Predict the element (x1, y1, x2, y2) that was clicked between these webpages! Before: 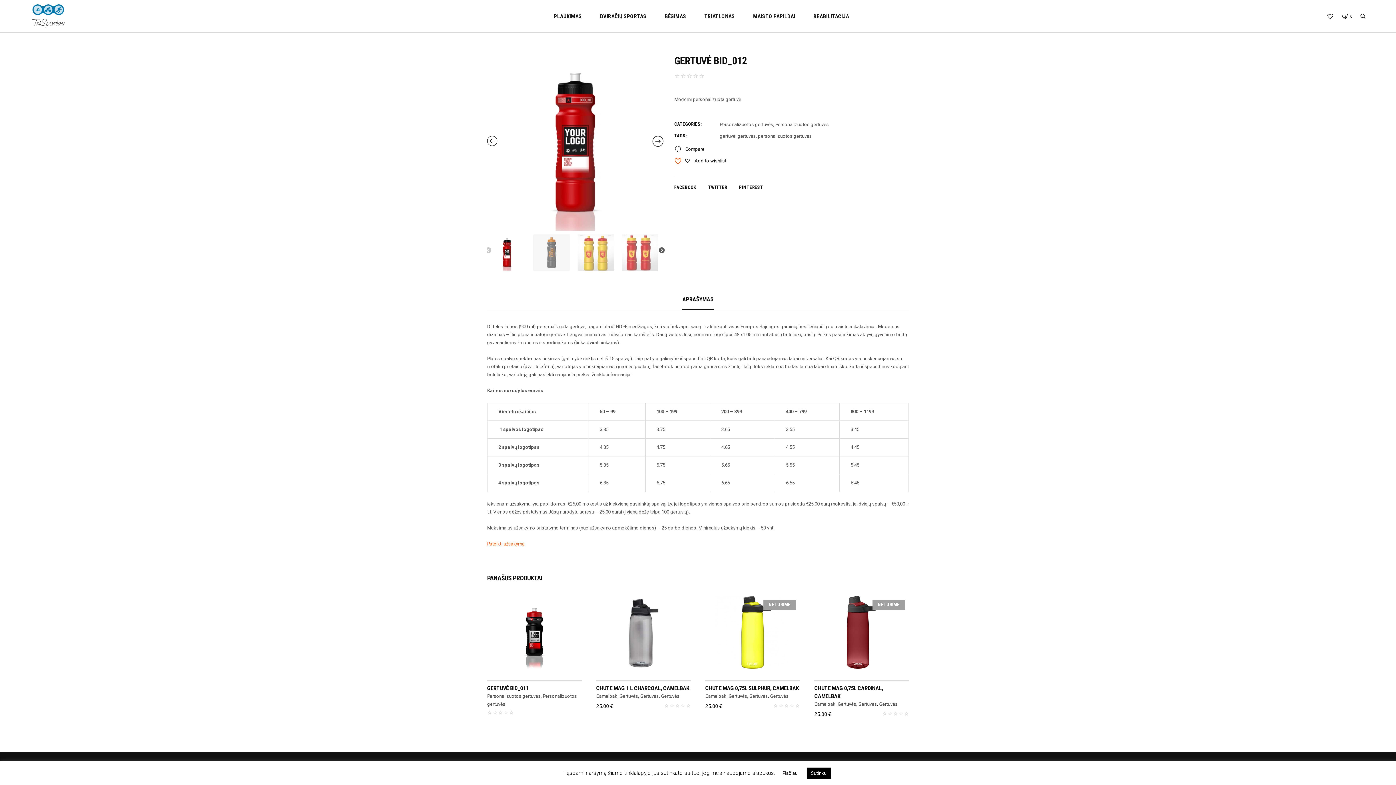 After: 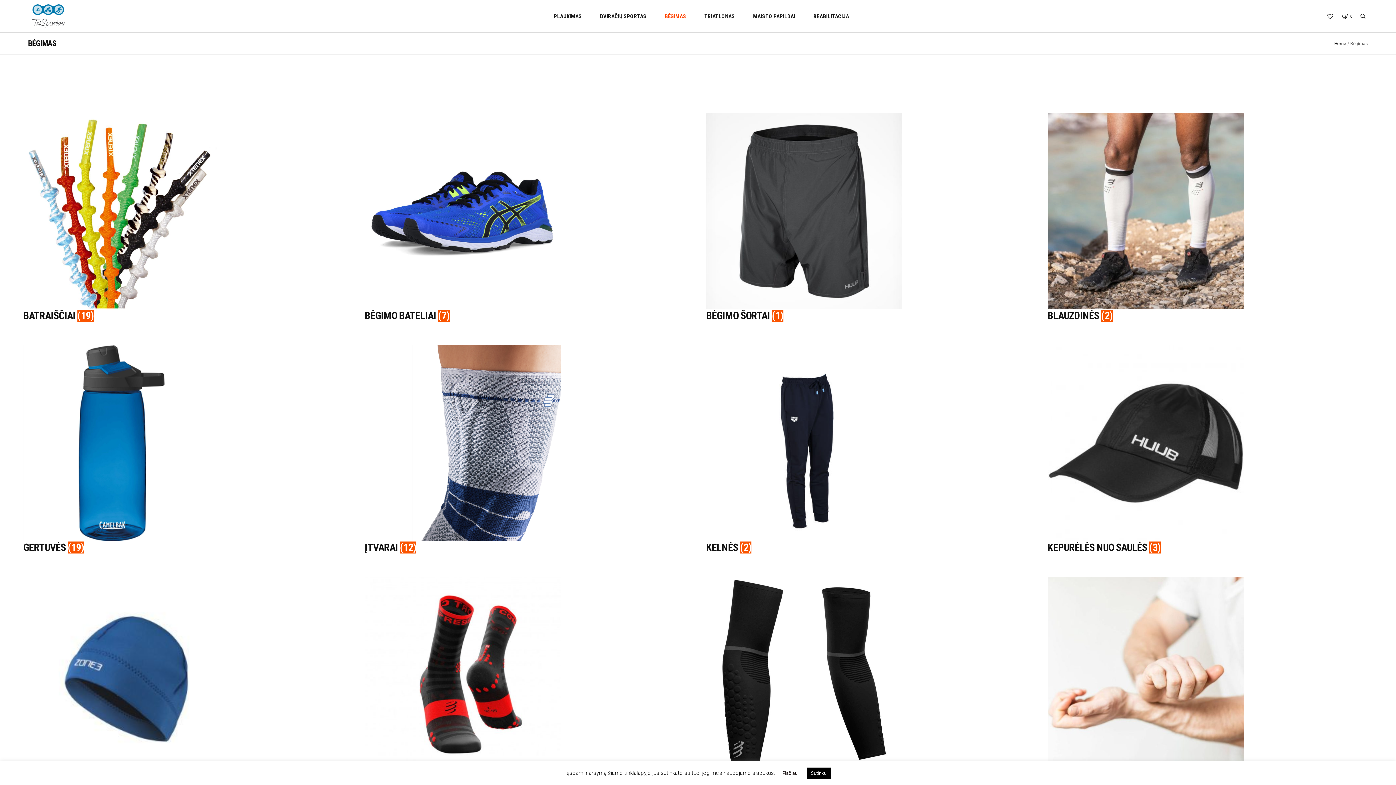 Action: bbox: (655, 0, 695, 32) label: BĖGIMAS